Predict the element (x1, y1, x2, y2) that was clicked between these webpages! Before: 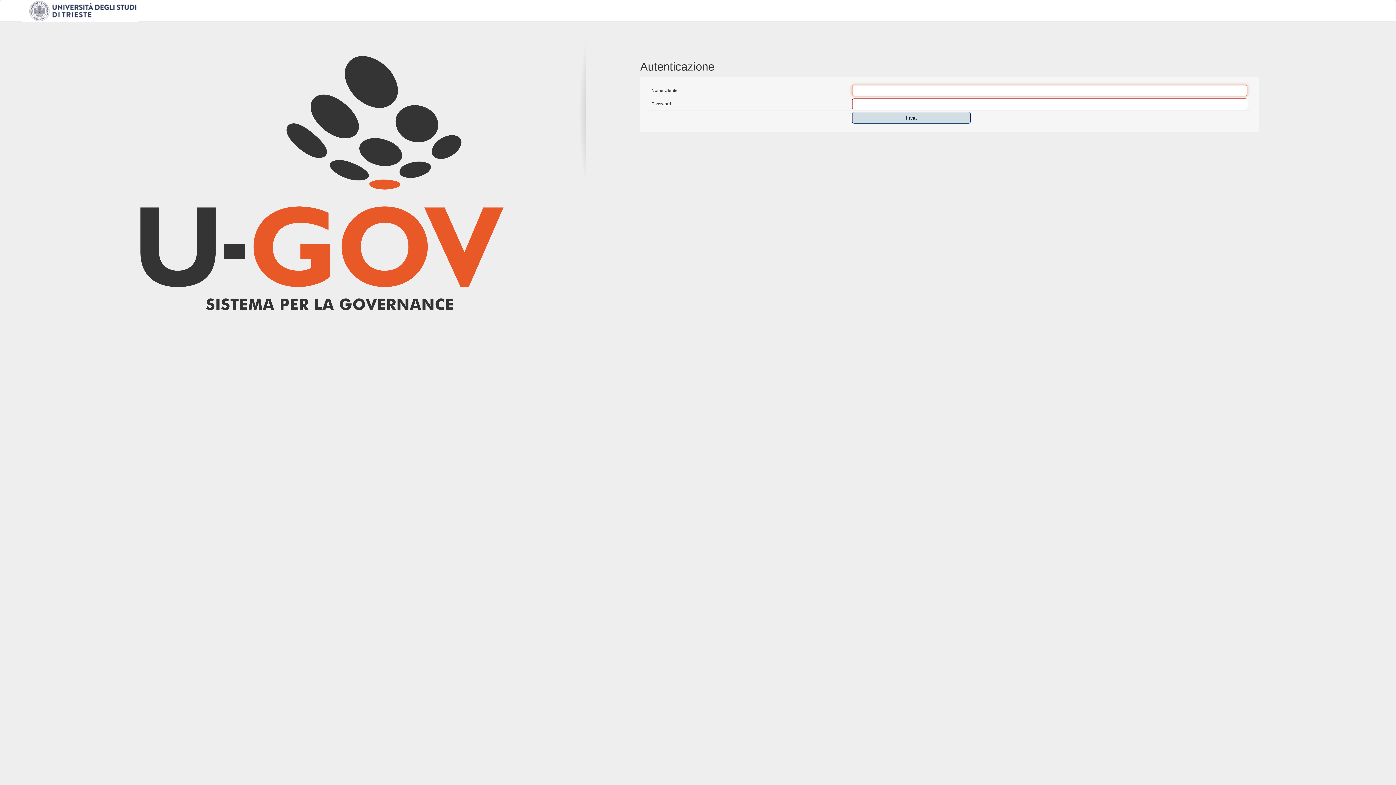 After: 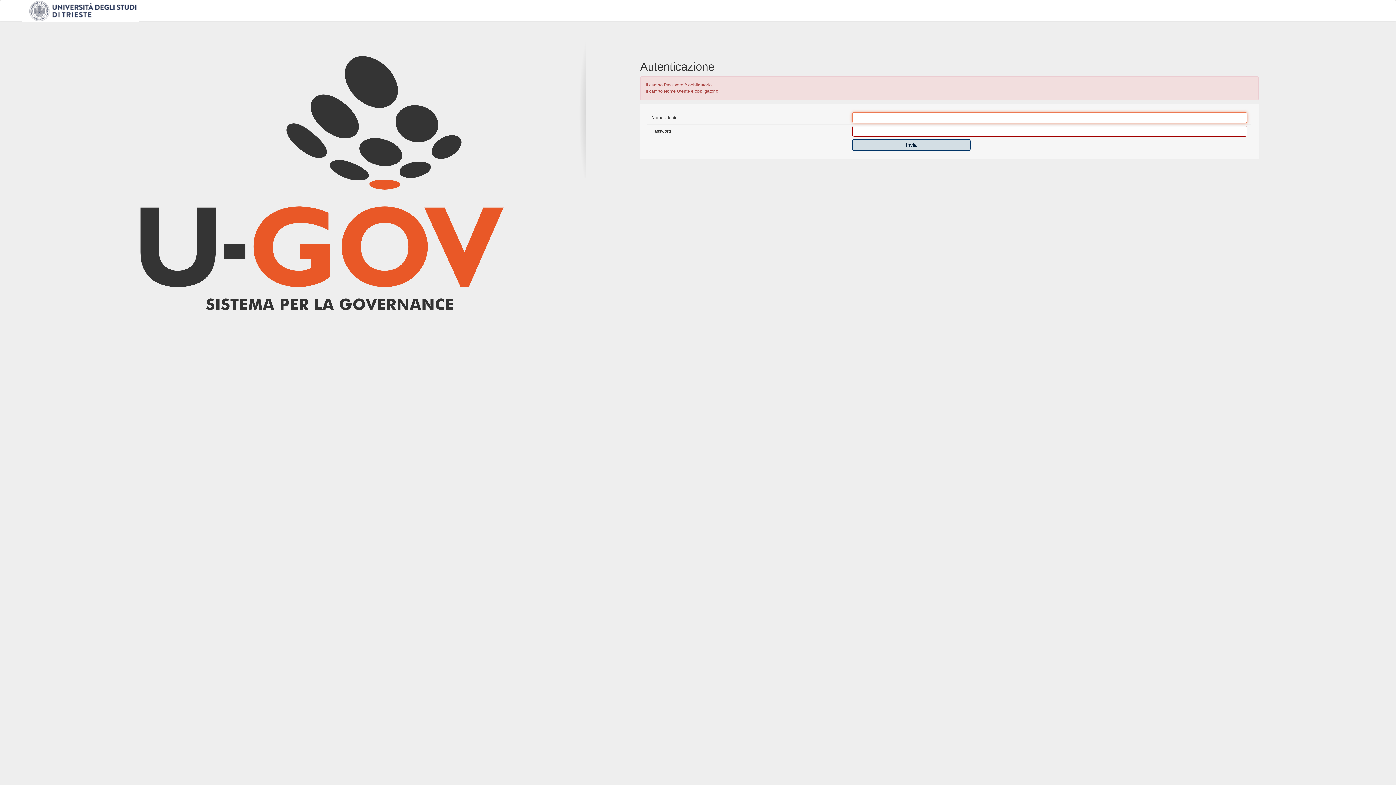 Action: bbox: (852, 112, 970, 123) label: Invia